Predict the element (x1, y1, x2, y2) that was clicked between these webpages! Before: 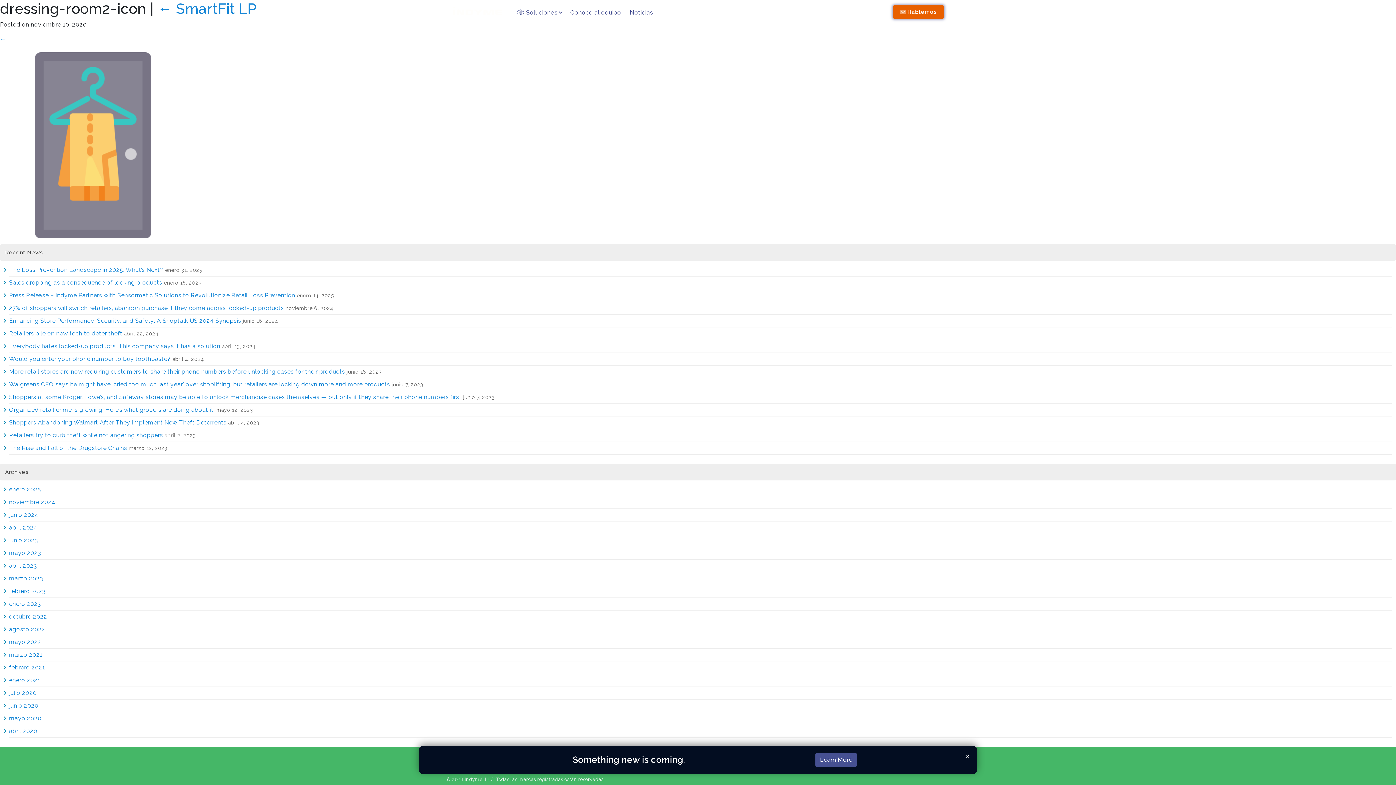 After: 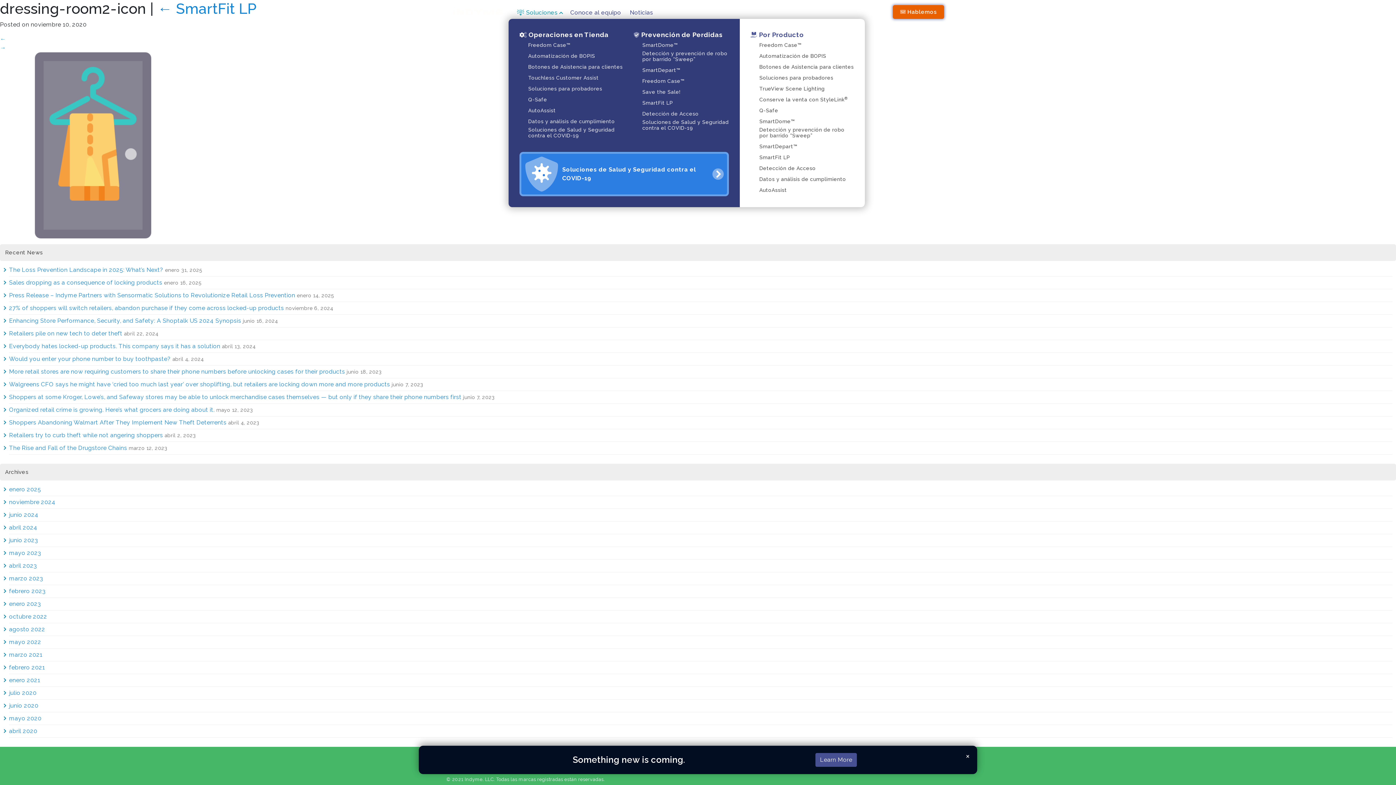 Action: label:  Soluciones bbox: (514, 6, 560, 17)